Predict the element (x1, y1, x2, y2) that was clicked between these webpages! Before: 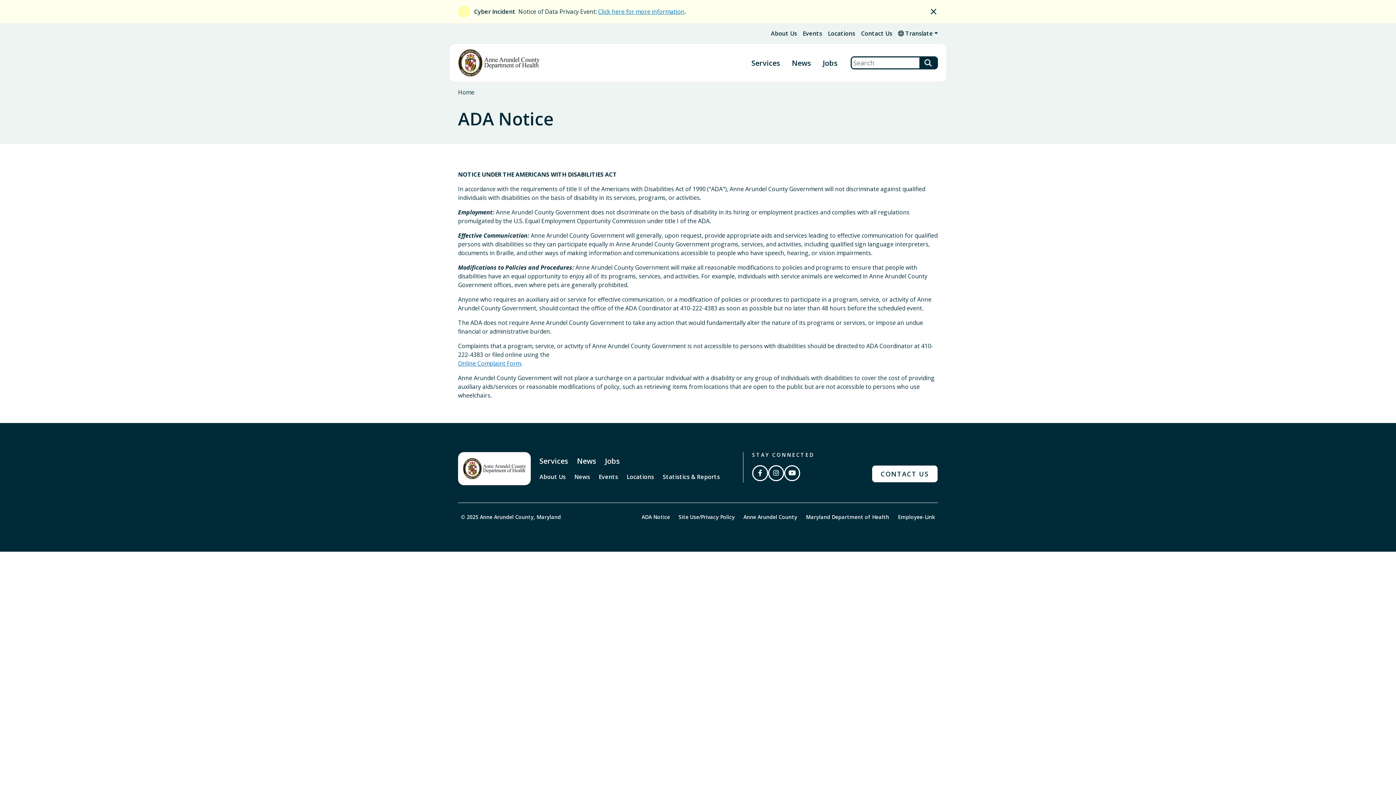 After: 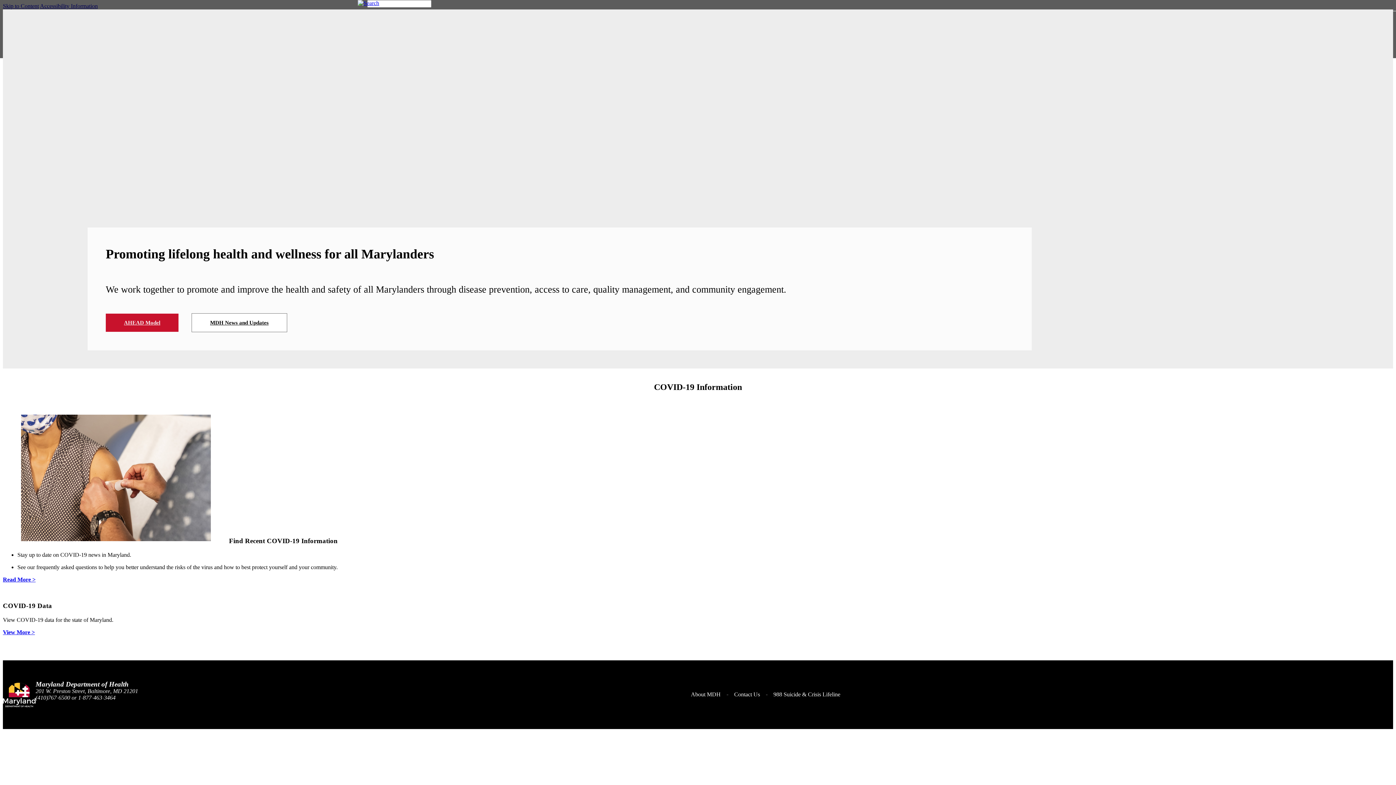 Action: bbox: (803, 511, 892, 522) label: Maryland Department of Health